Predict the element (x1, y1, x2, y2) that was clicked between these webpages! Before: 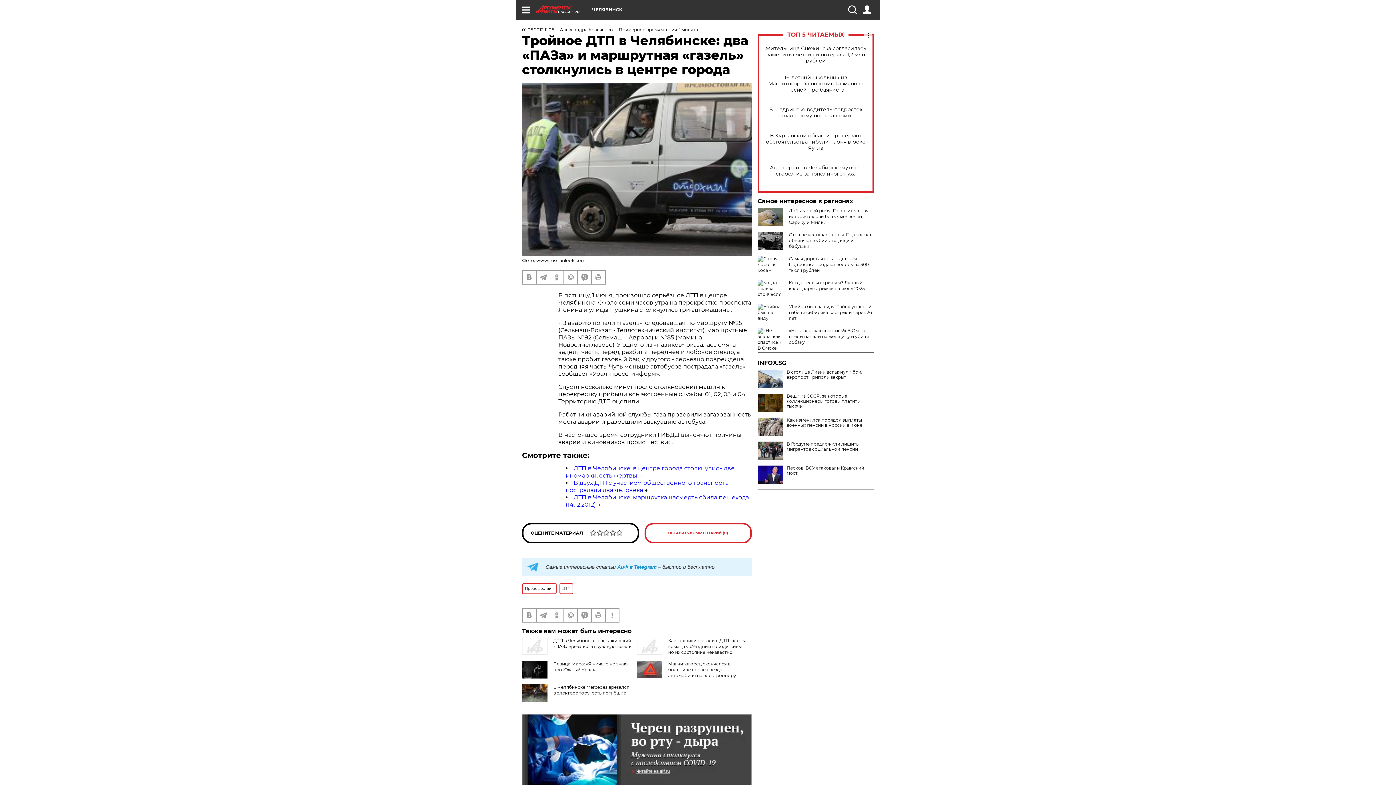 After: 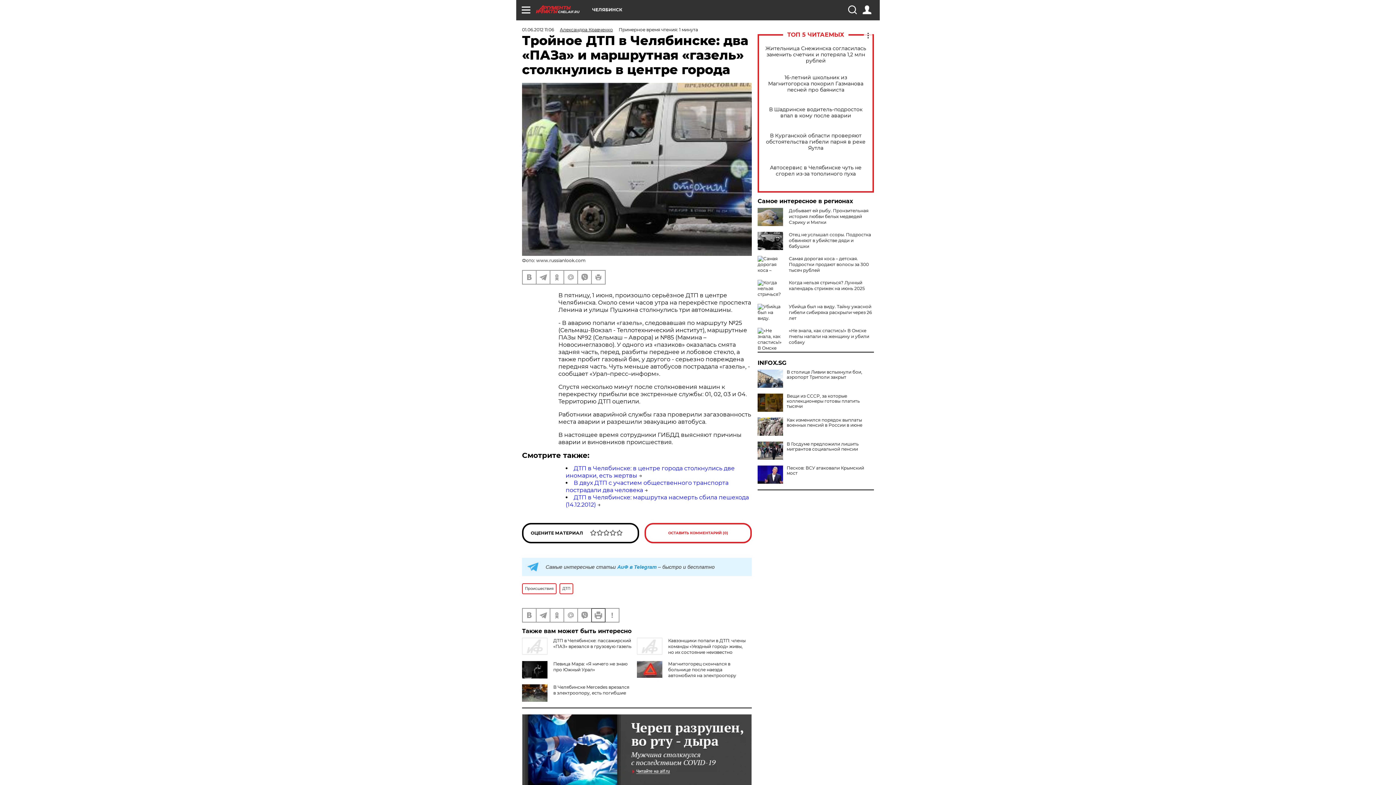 Action: bbox: (592, 609, 605, 622)